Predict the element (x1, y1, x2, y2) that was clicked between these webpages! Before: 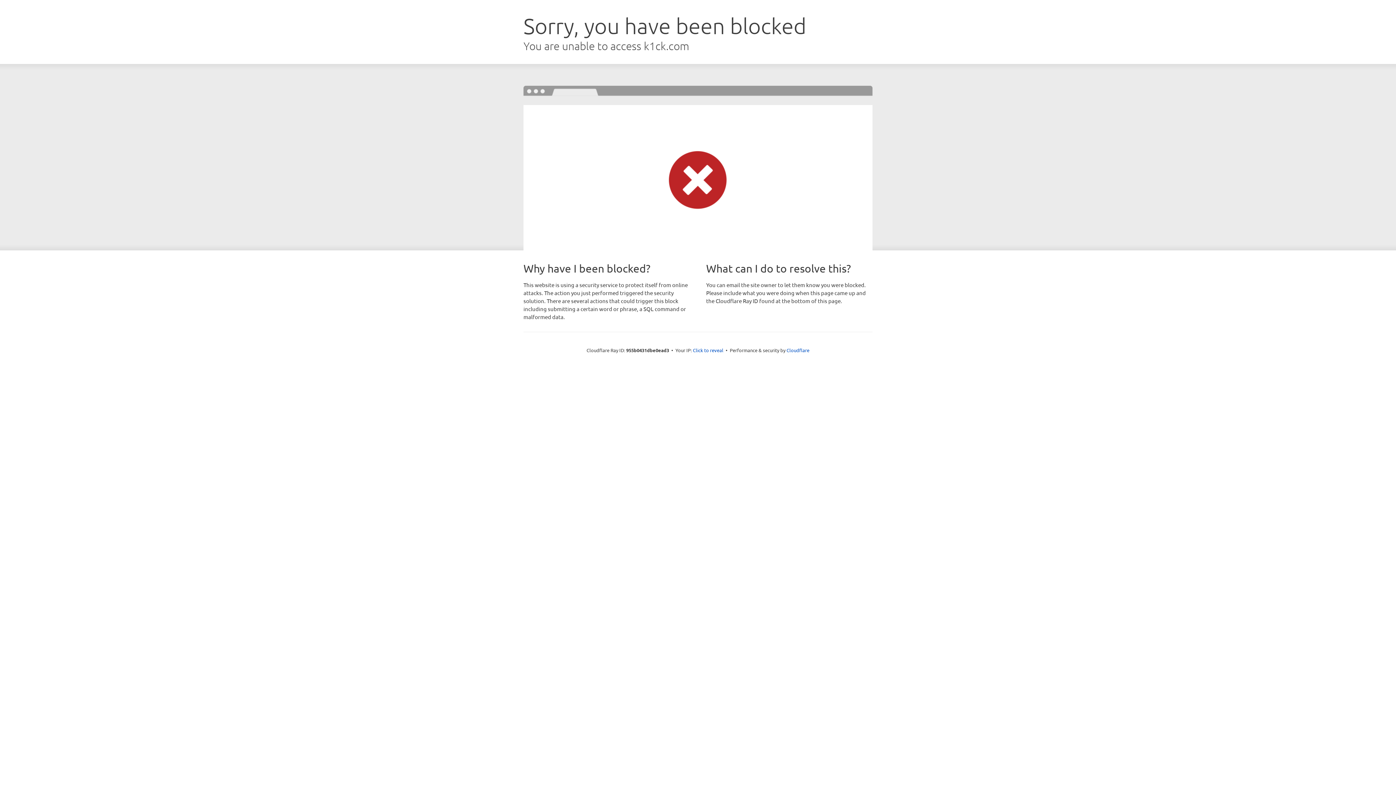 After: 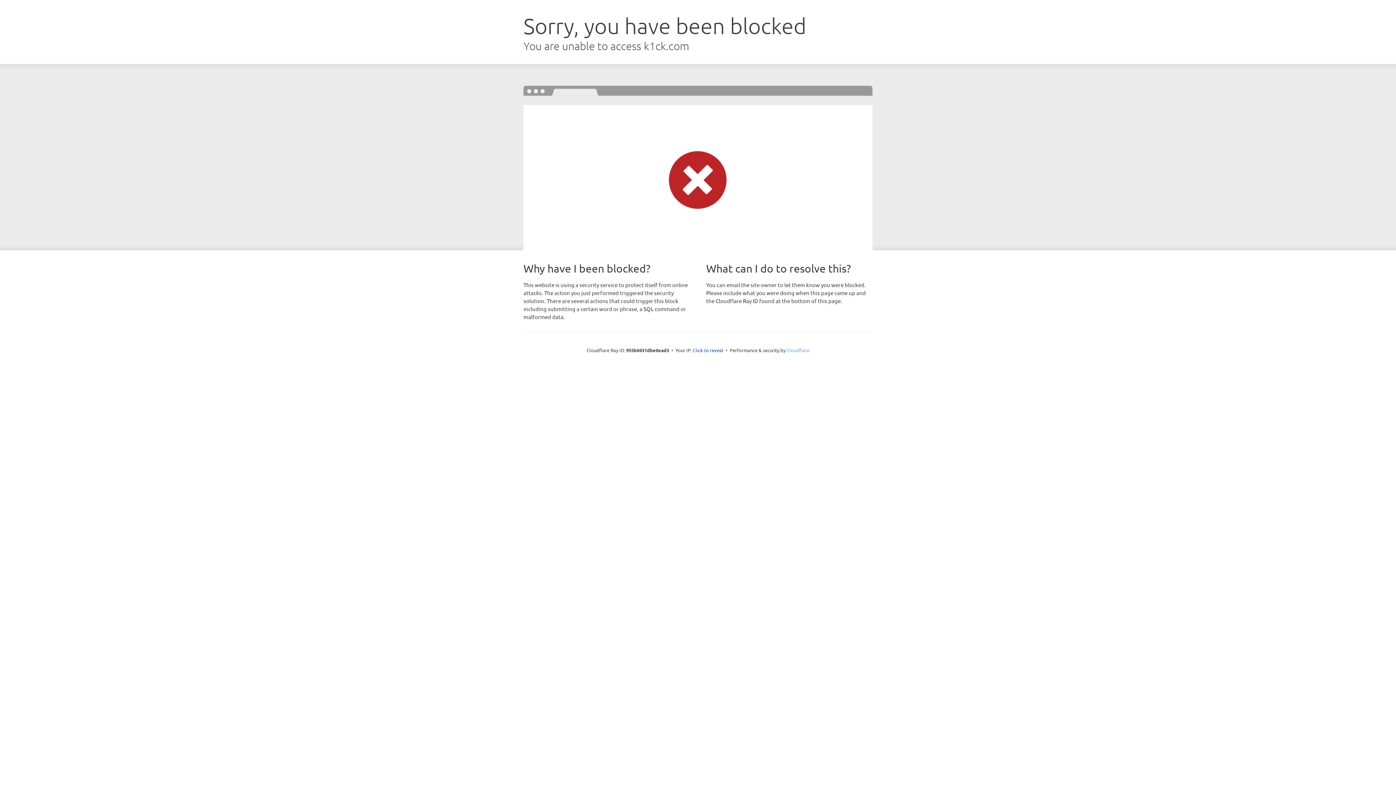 Action: label: Cloudflare bbox: (786, 347, 809, 353)